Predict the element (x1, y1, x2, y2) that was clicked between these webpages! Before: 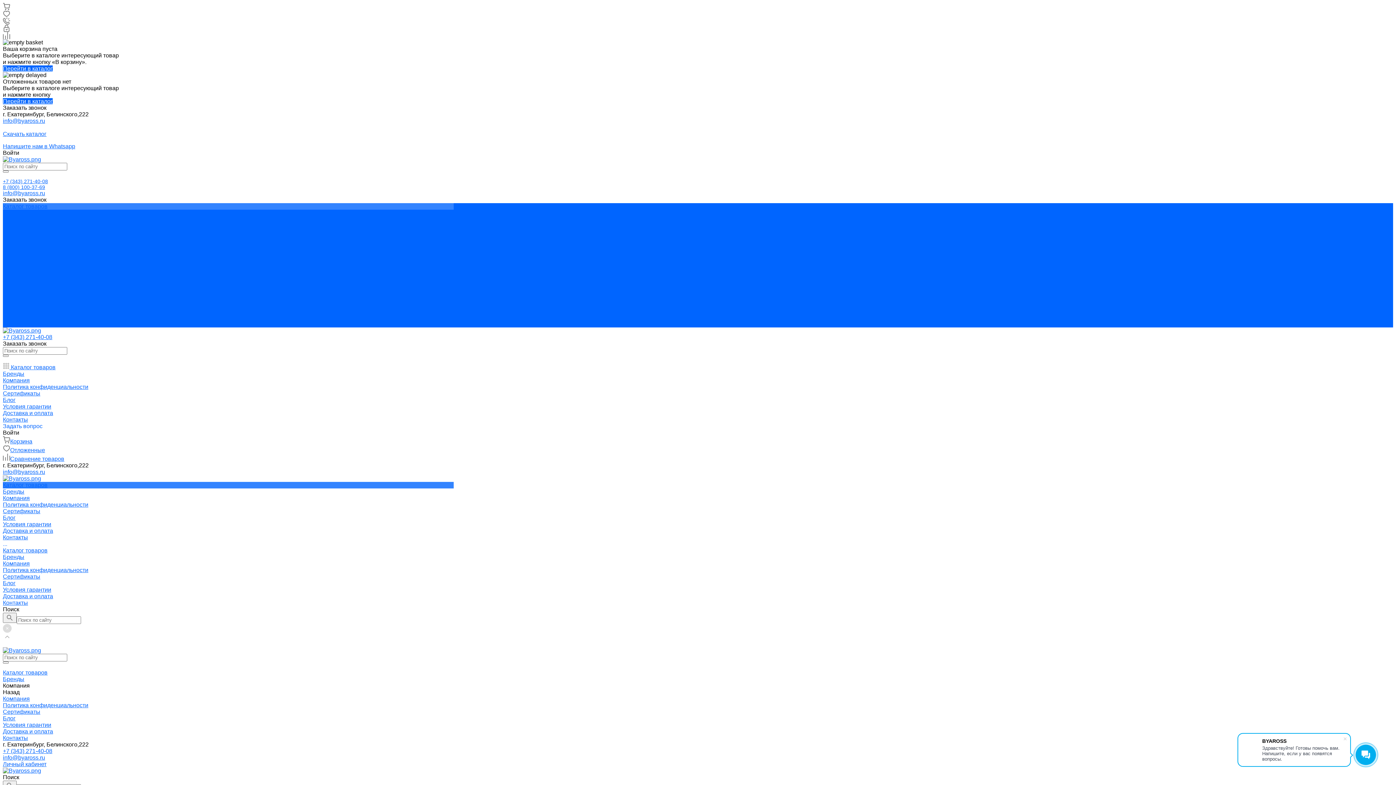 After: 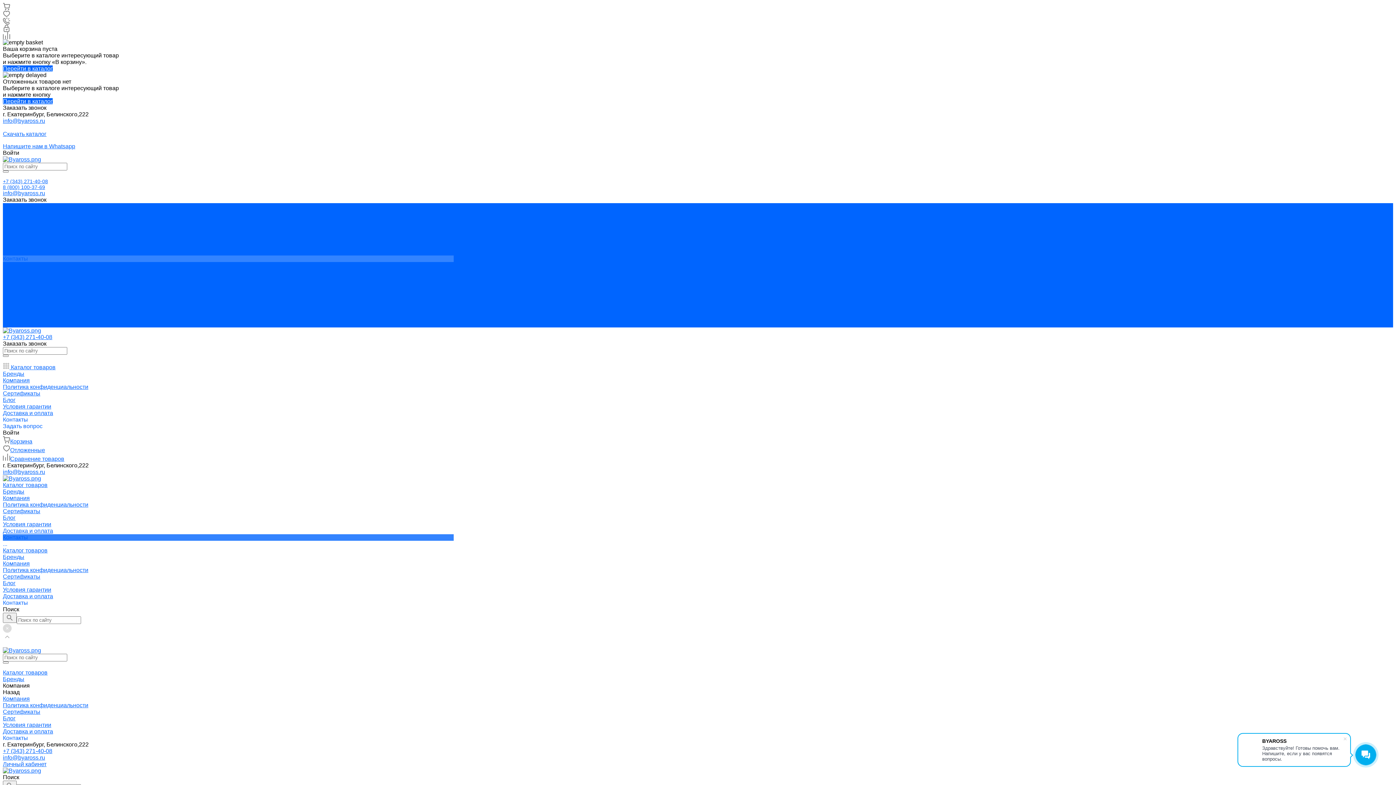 Action: bbox: (2, 255, 453, 262) label: Контакты